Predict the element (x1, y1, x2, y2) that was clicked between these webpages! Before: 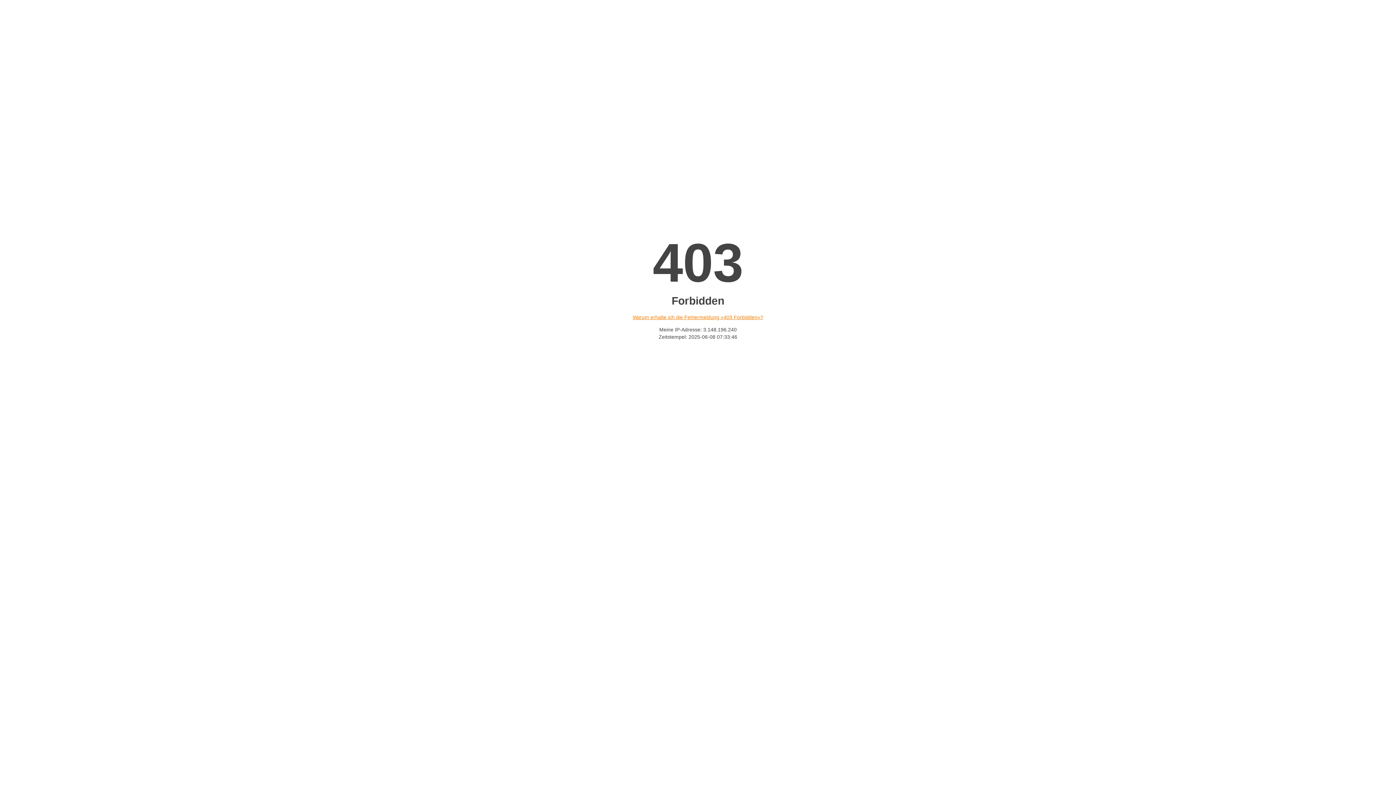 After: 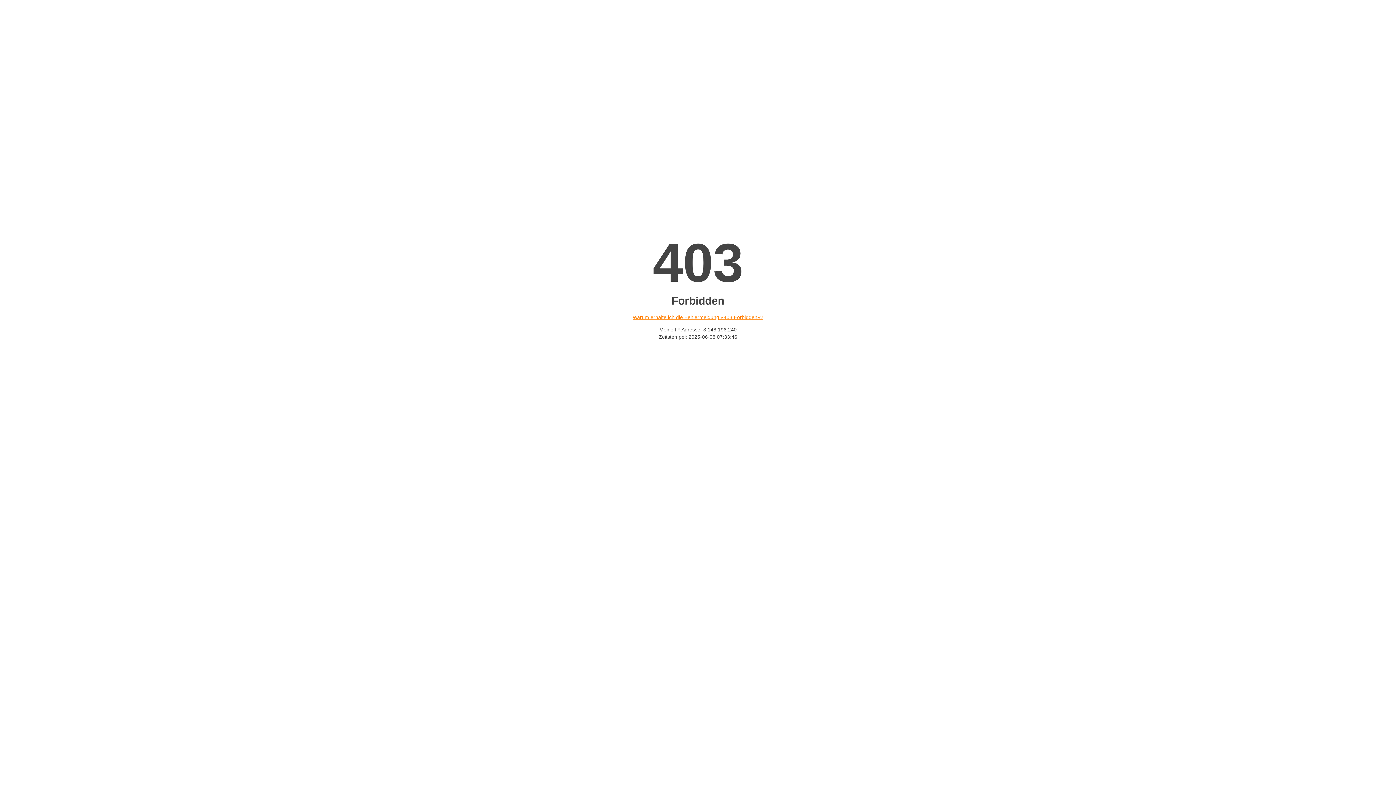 Action: bbox: (632, 314, 763, 320) label: Warum erhalte ich die Fehlermeldung «403 Forbidden»?